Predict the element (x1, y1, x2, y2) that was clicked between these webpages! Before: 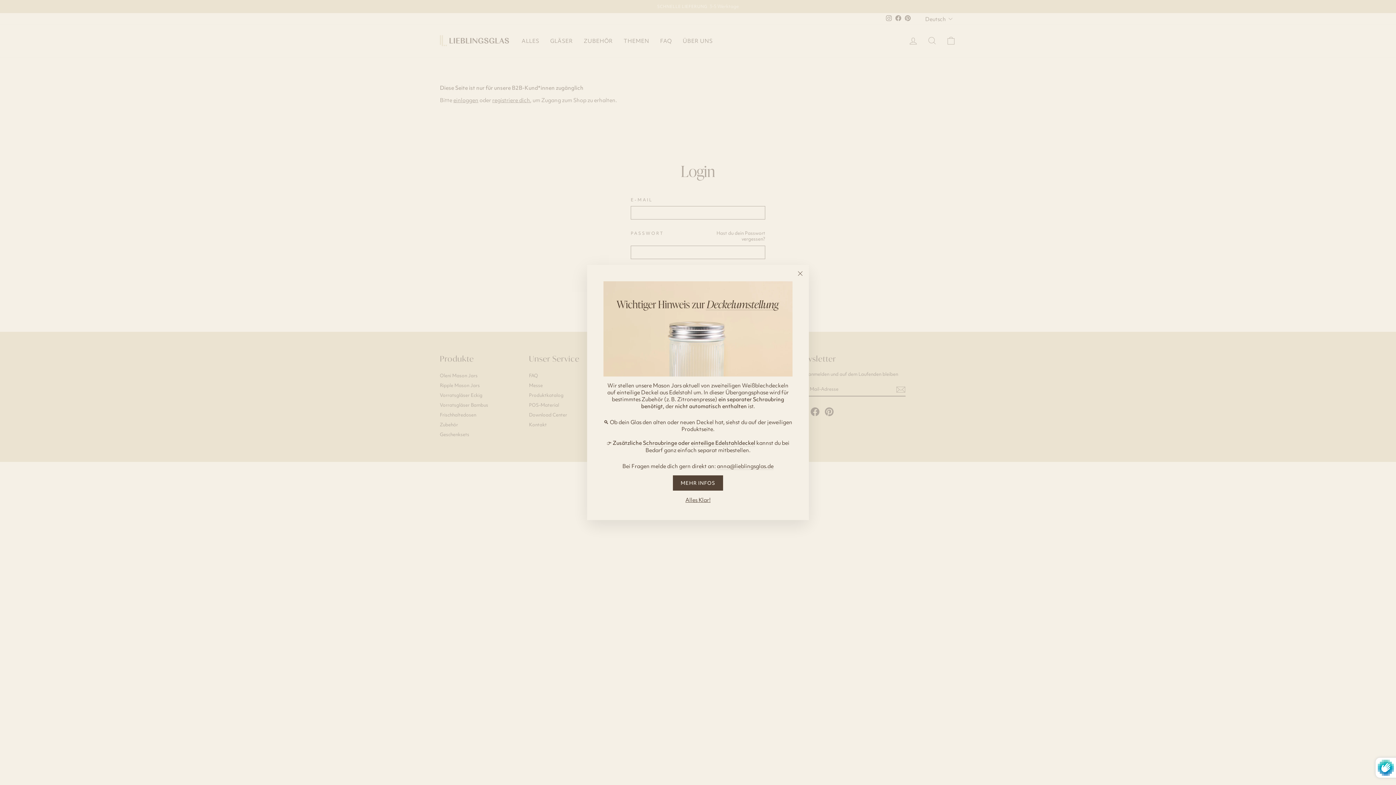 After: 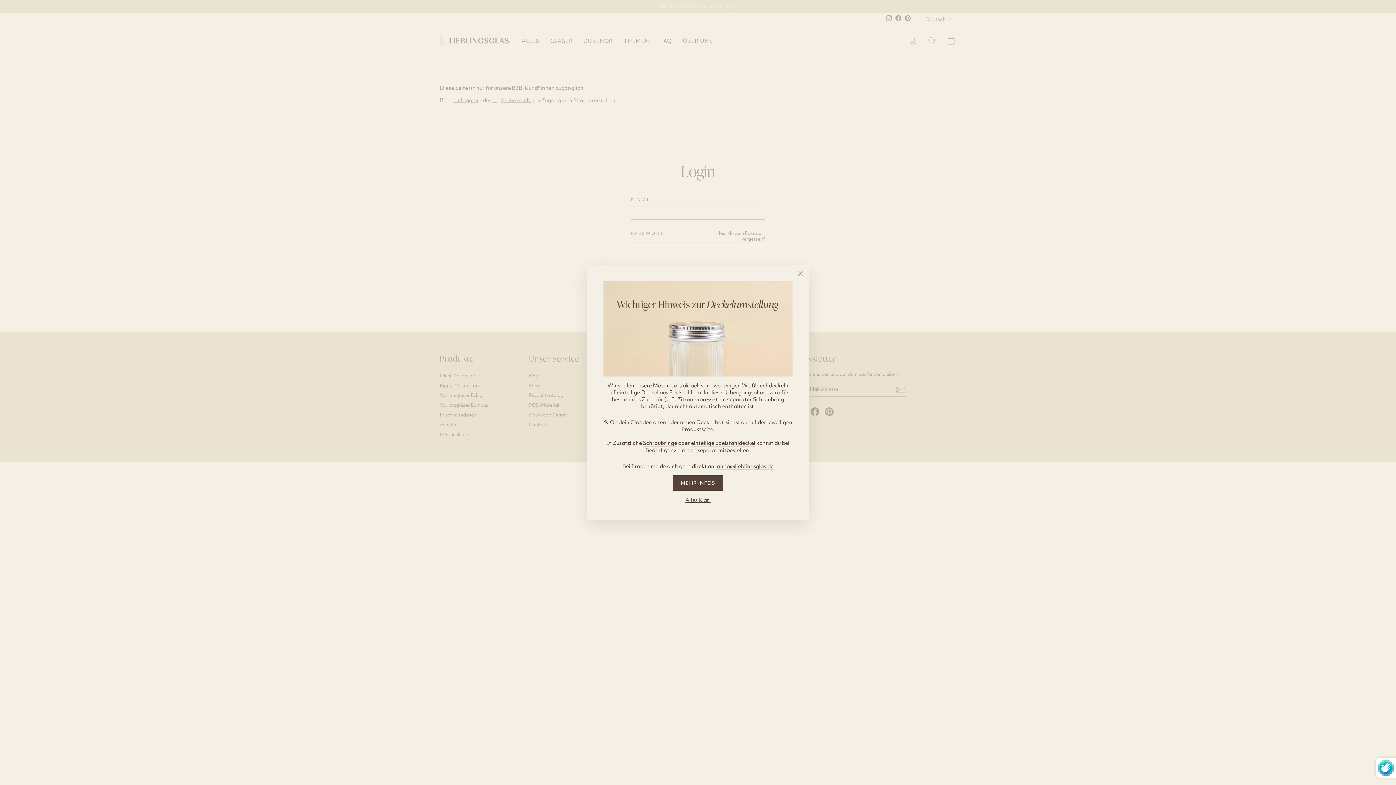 Action: bbox: (716, 462, 773, 470) label:  anna@lieblingsglas.de